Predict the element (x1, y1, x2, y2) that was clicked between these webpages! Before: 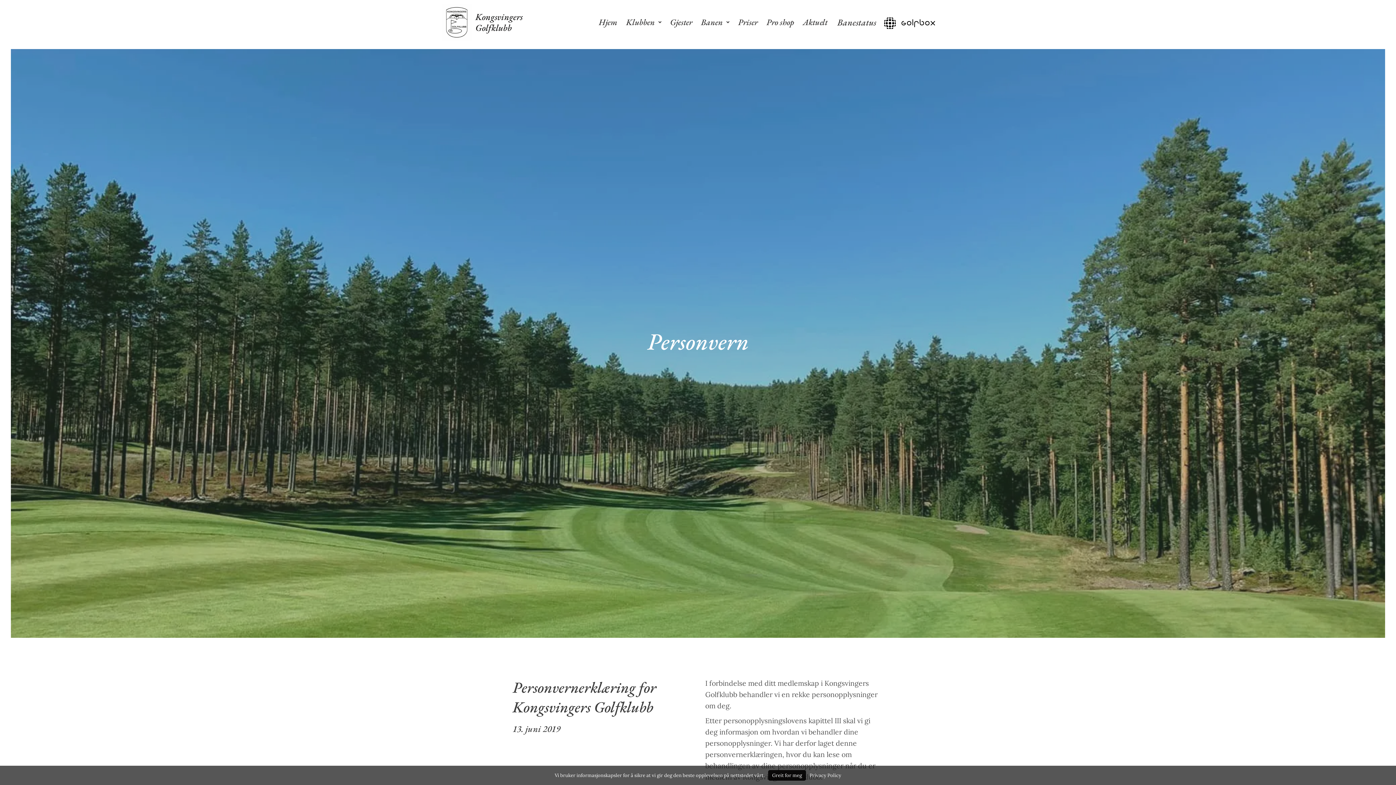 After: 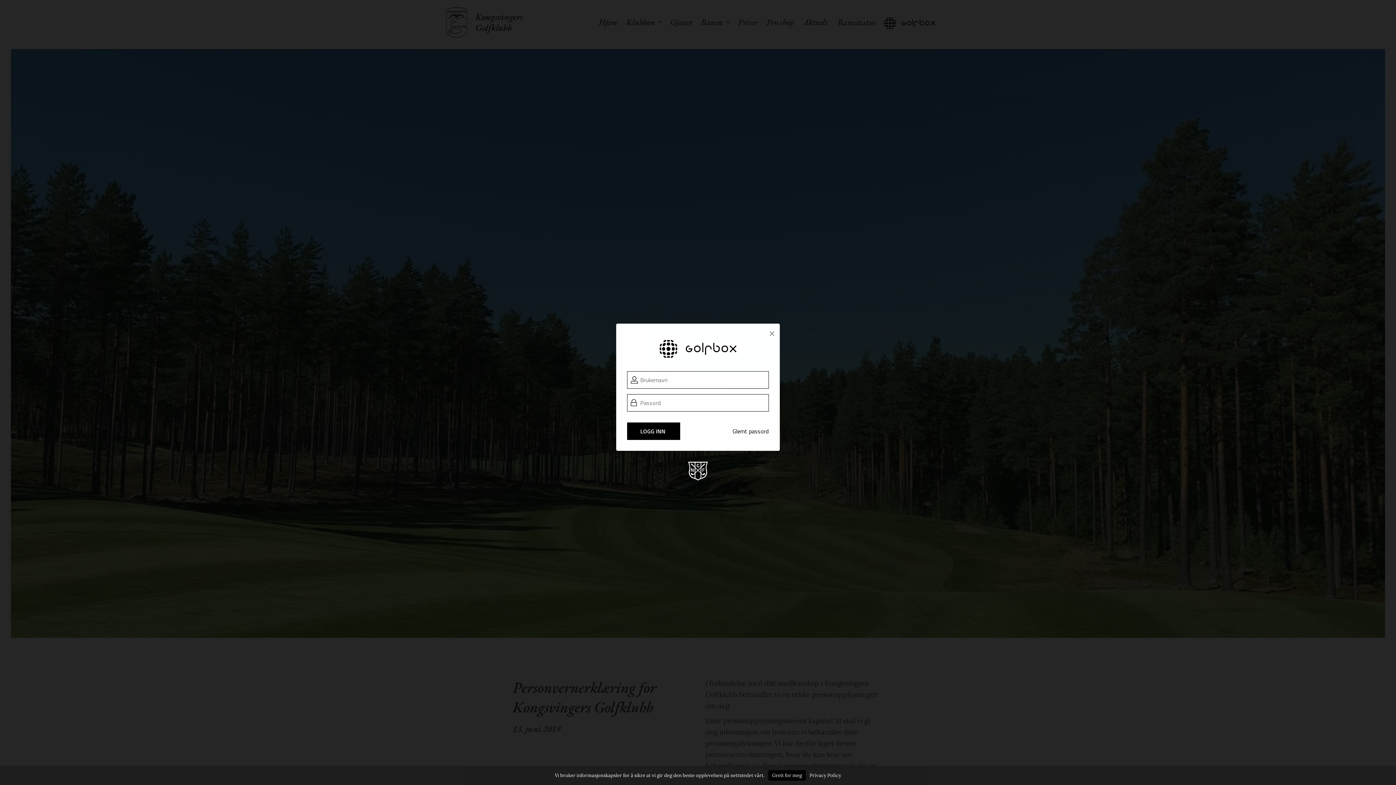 Action: bbox: (884, 16, 935, 27)